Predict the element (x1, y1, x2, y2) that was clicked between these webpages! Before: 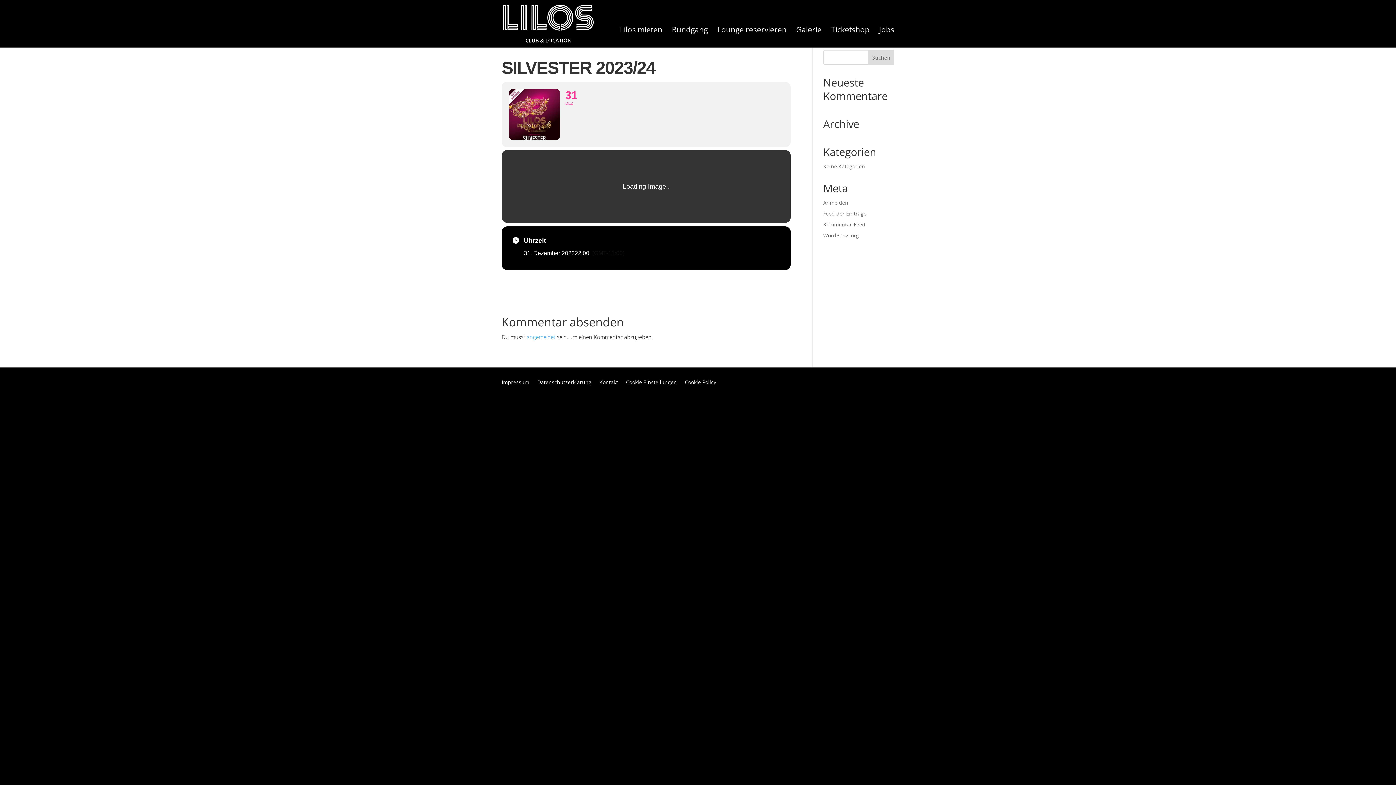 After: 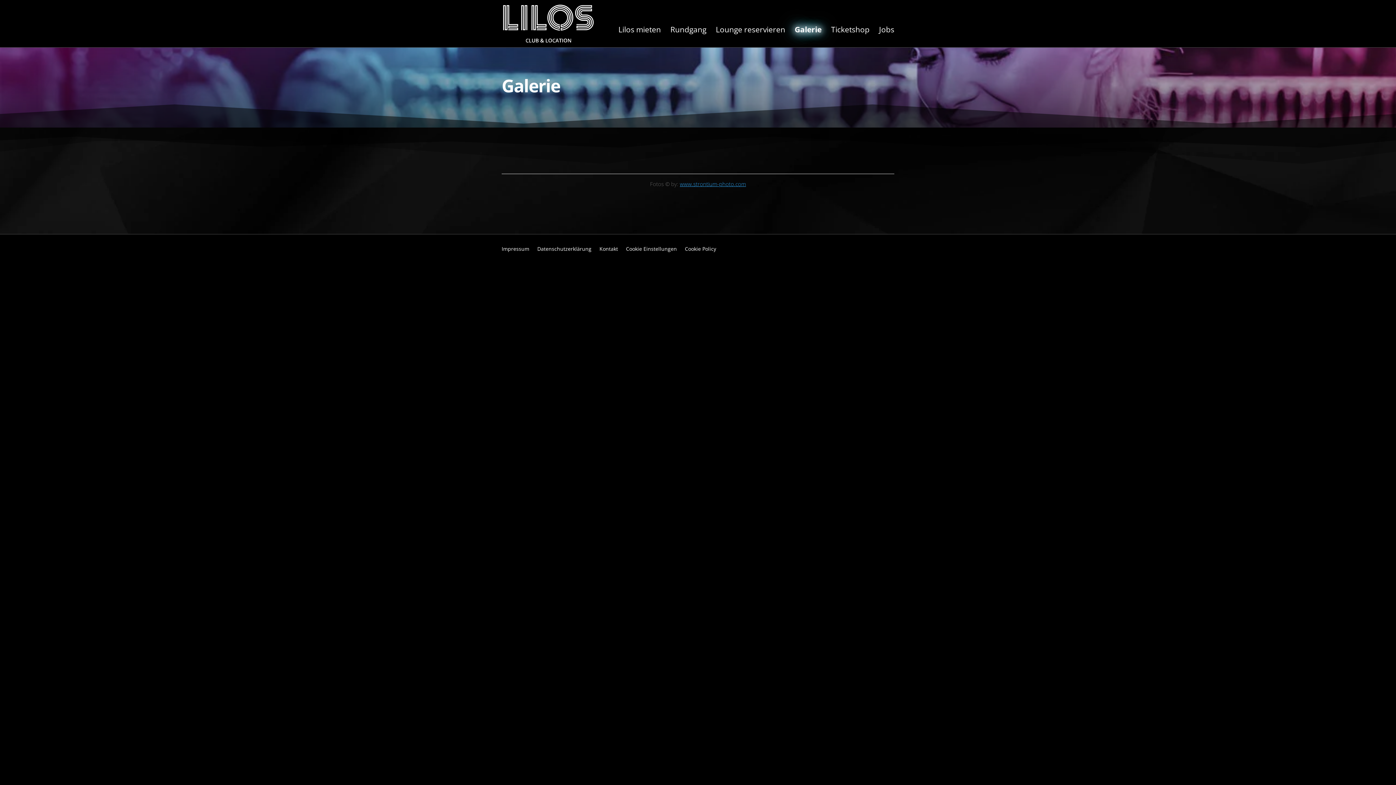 Action: label: Galerie bbox: (796, 24, 821, 47)